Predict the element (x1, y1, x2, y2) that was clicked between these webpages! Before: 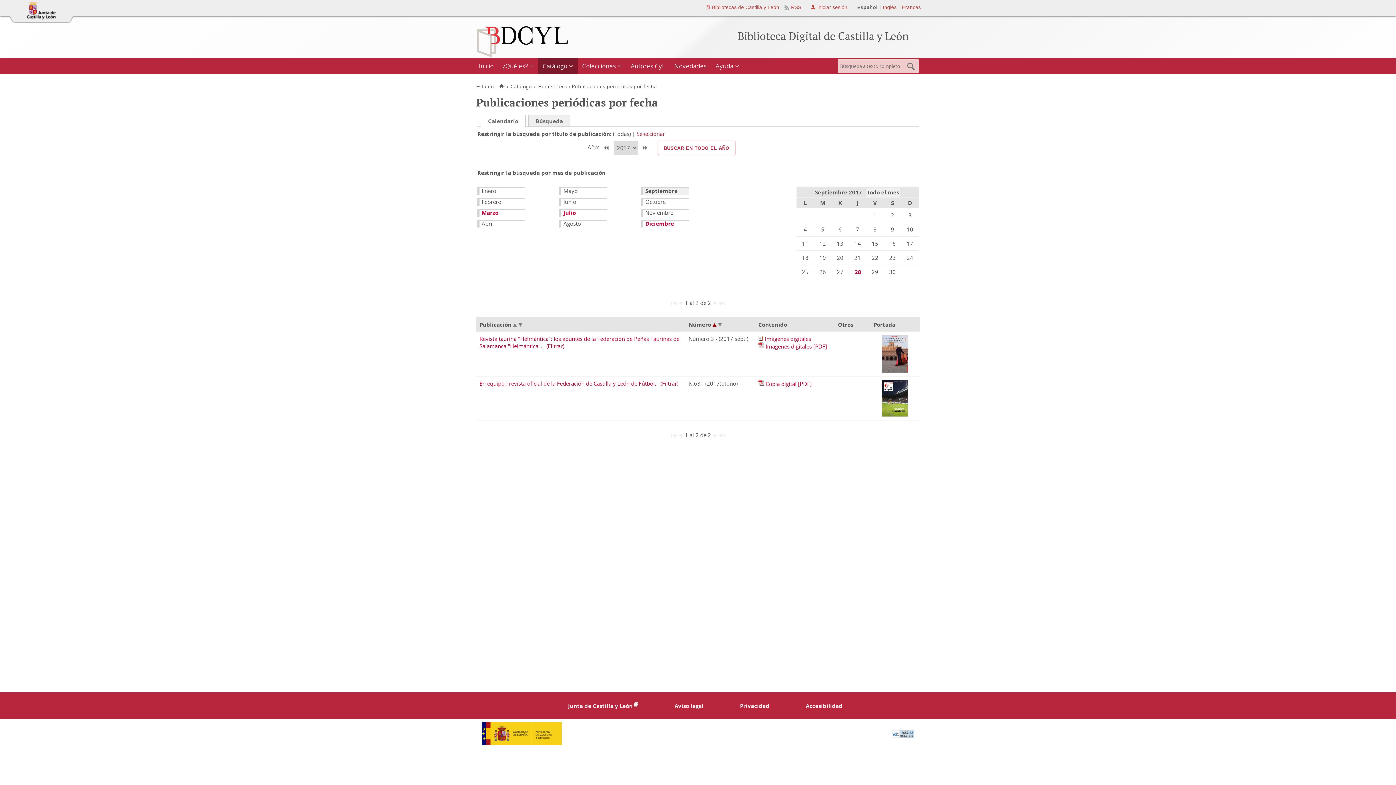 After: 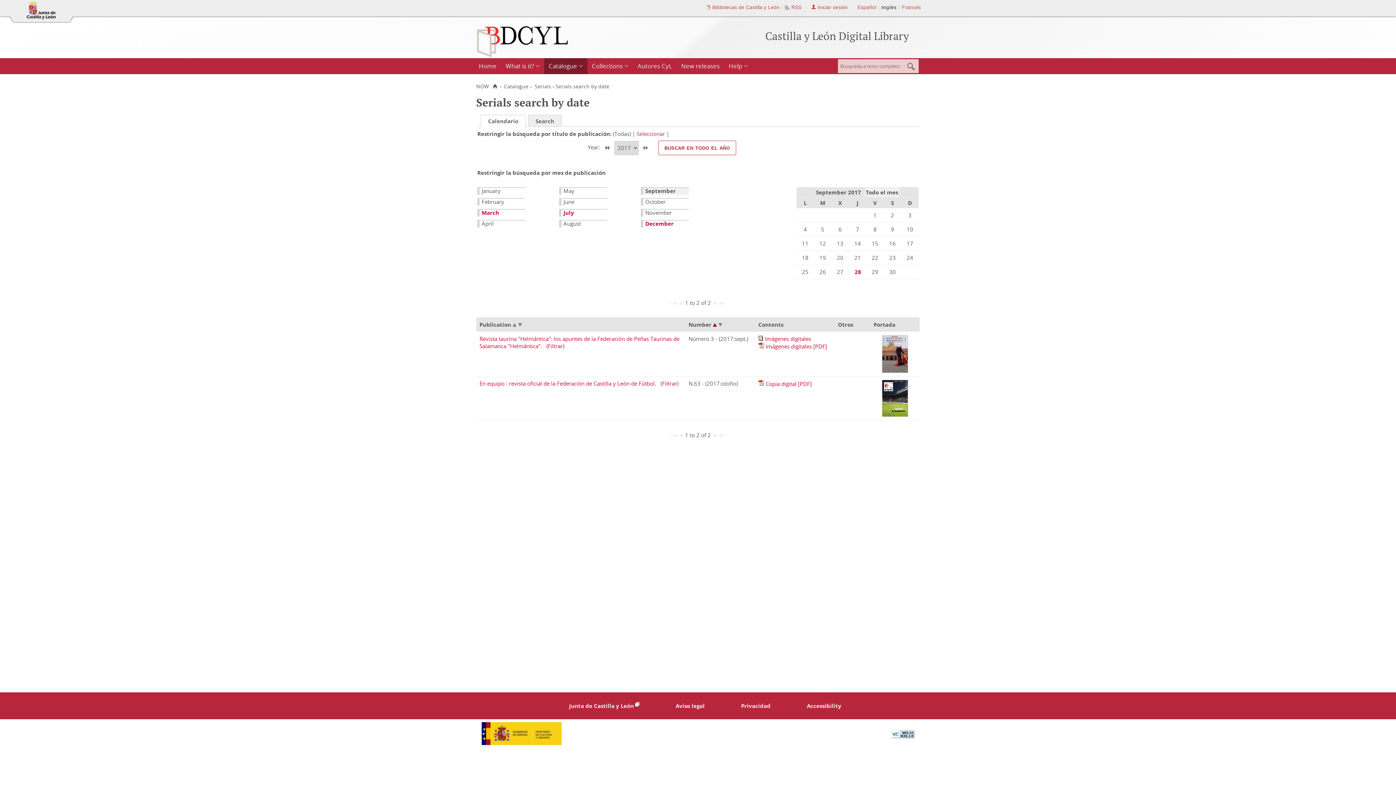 Action: bbox: (883, 4, 896, 10) label: Inglés